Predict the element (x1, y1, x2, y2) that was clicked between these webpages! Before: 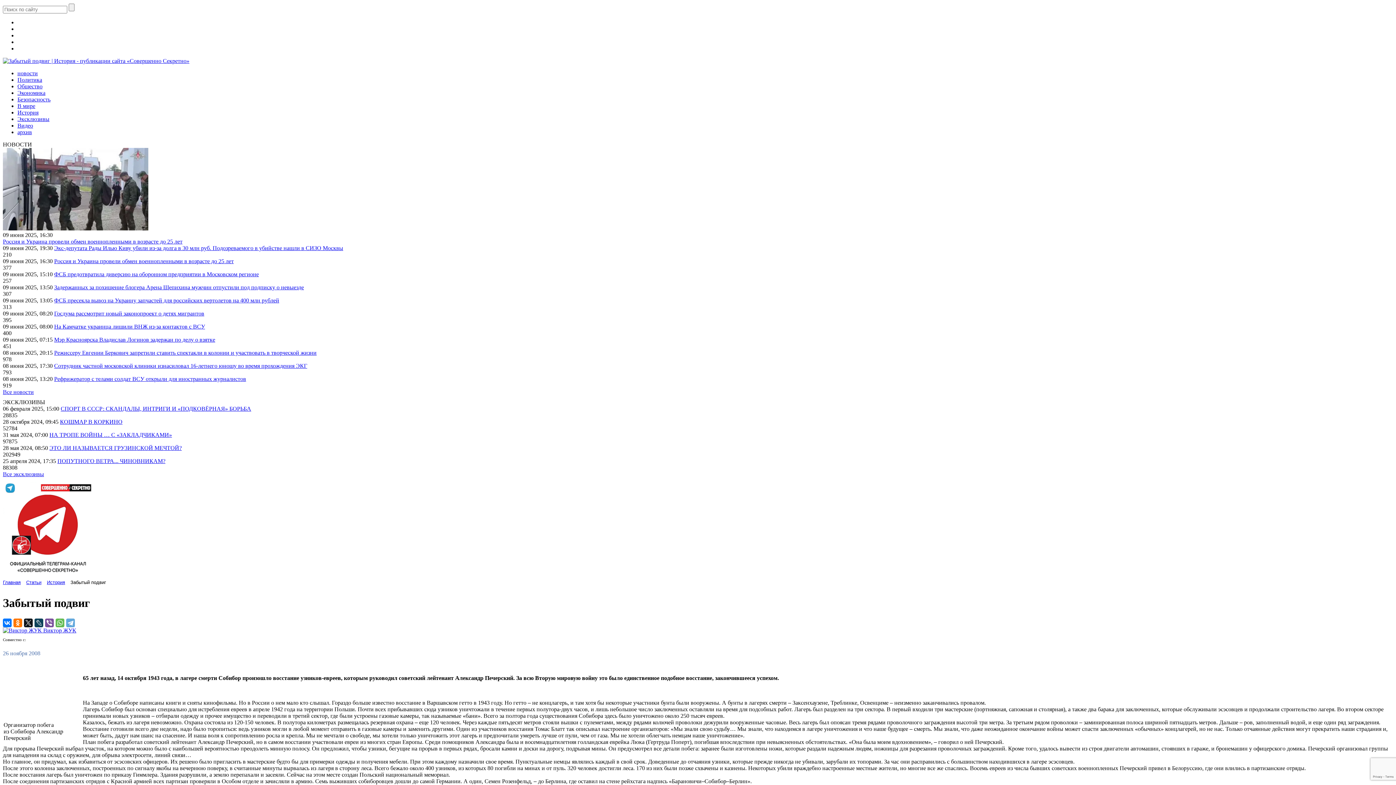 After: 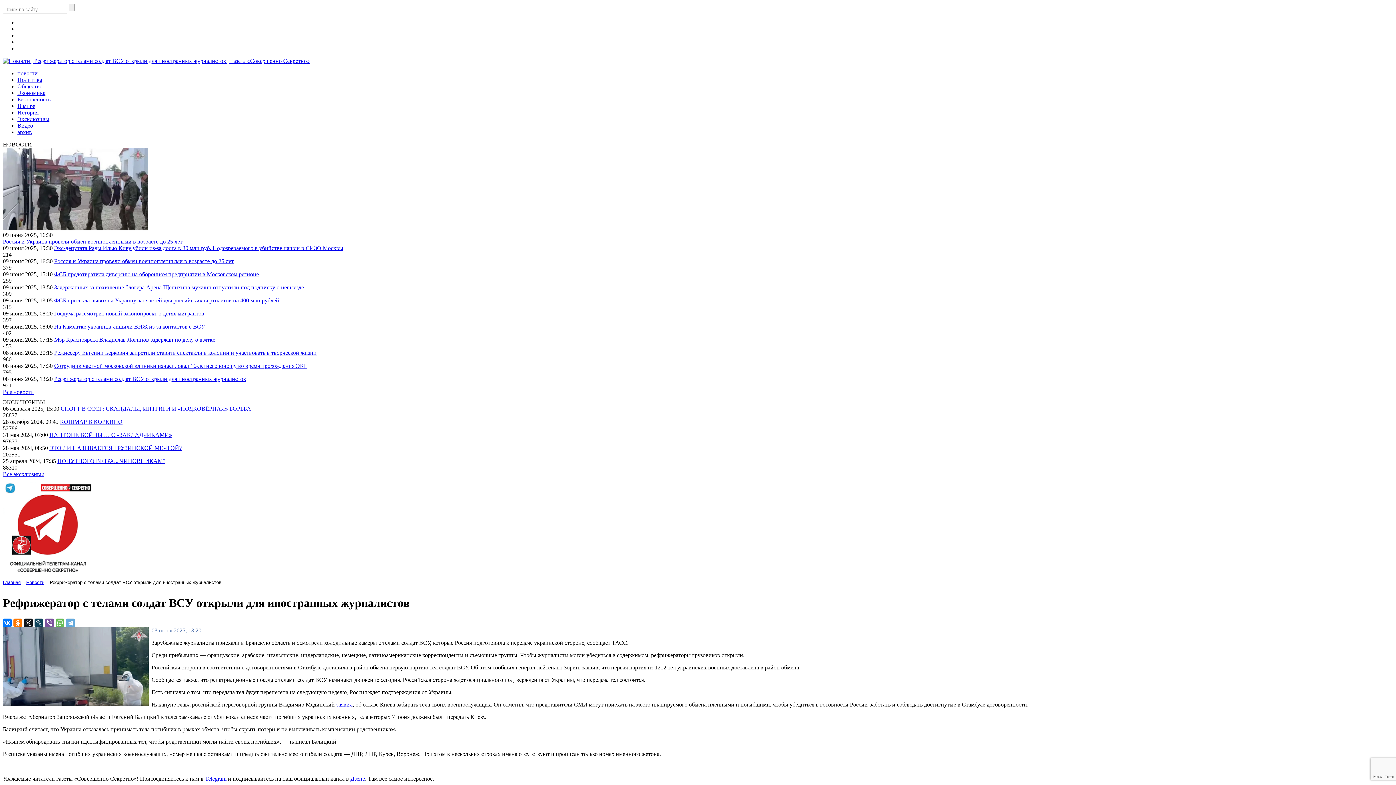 Action: bbox: (54, 376, 246, 382) label: Рефрижератор с телами солдат ВСУ открыли для иностранных журналистов